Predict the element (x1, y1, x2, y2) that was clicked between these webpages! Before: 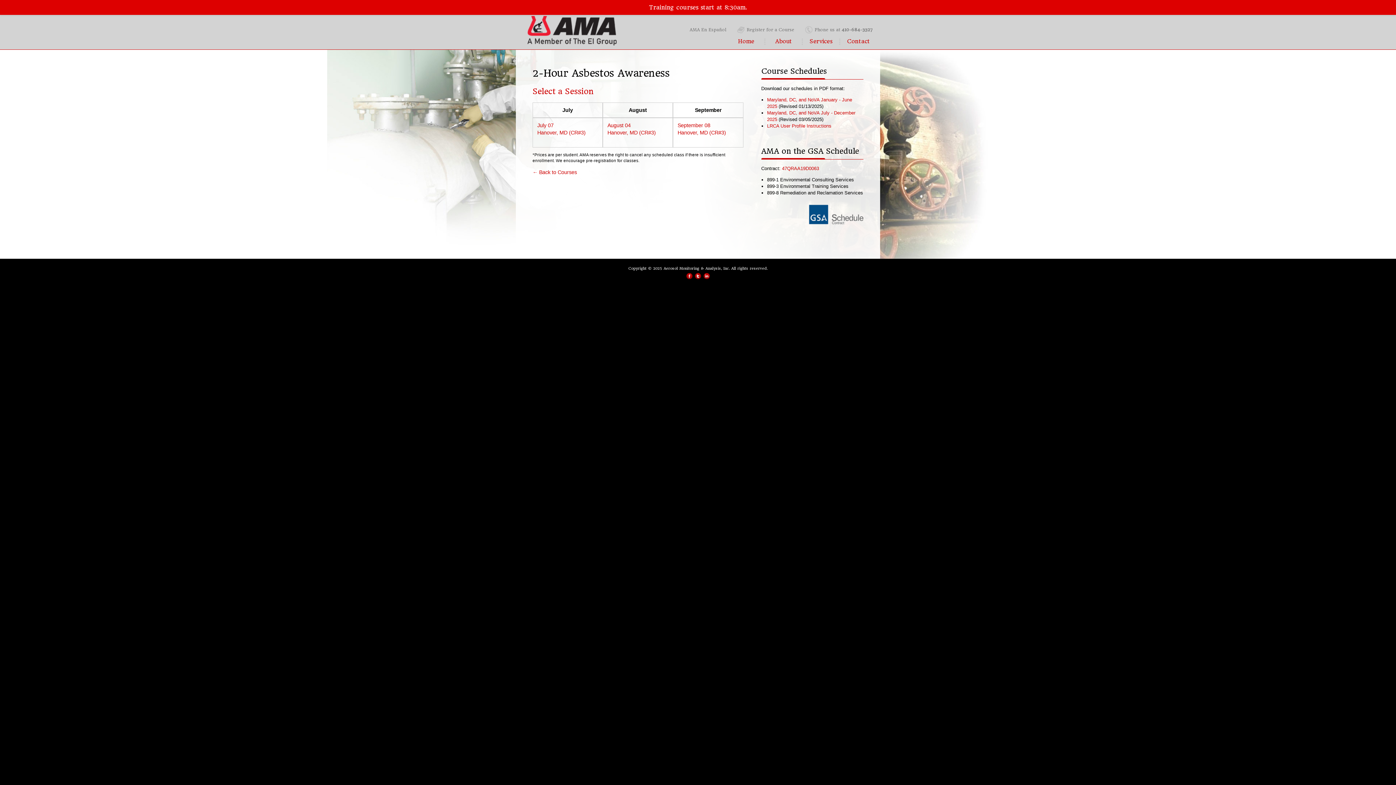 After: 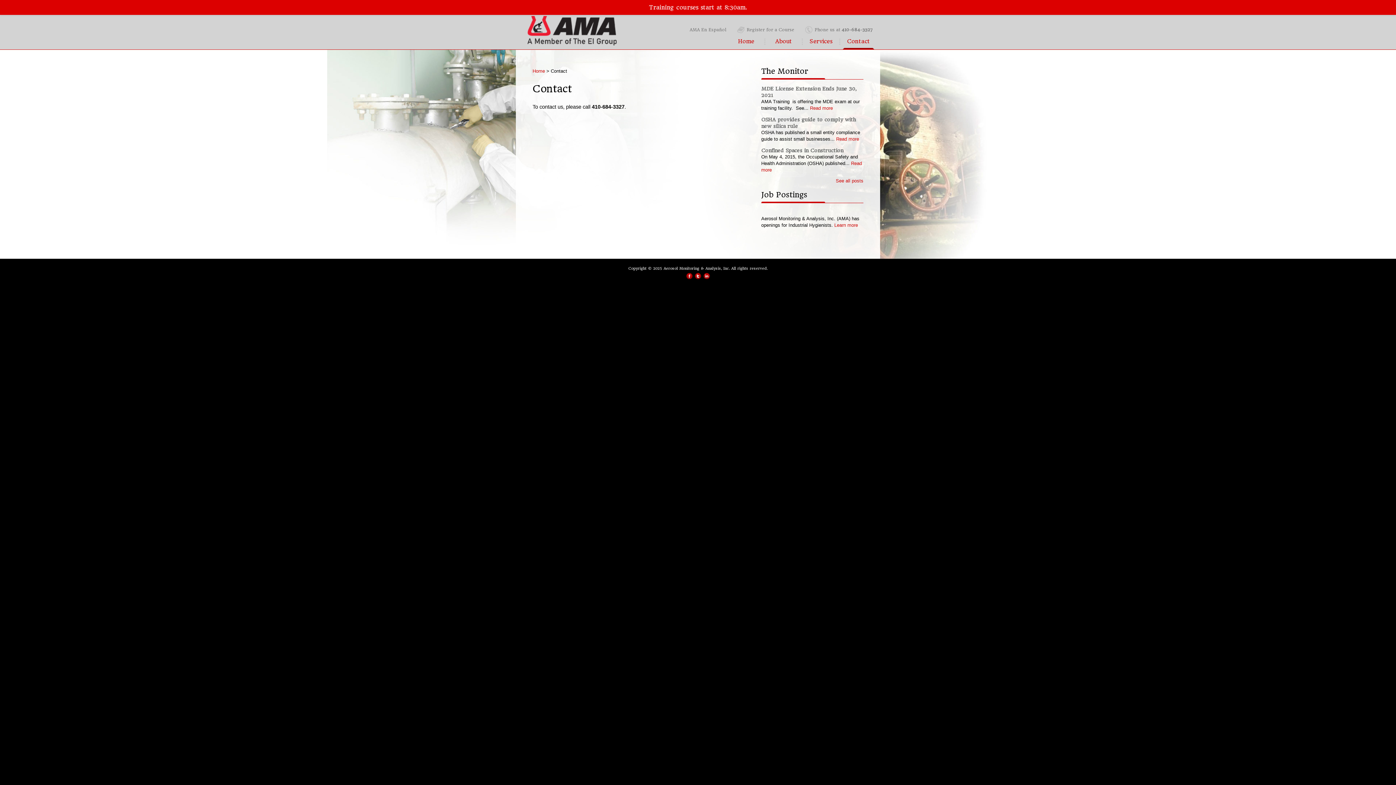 Action: bbox: (839, 37, 874, 49) label: Contact